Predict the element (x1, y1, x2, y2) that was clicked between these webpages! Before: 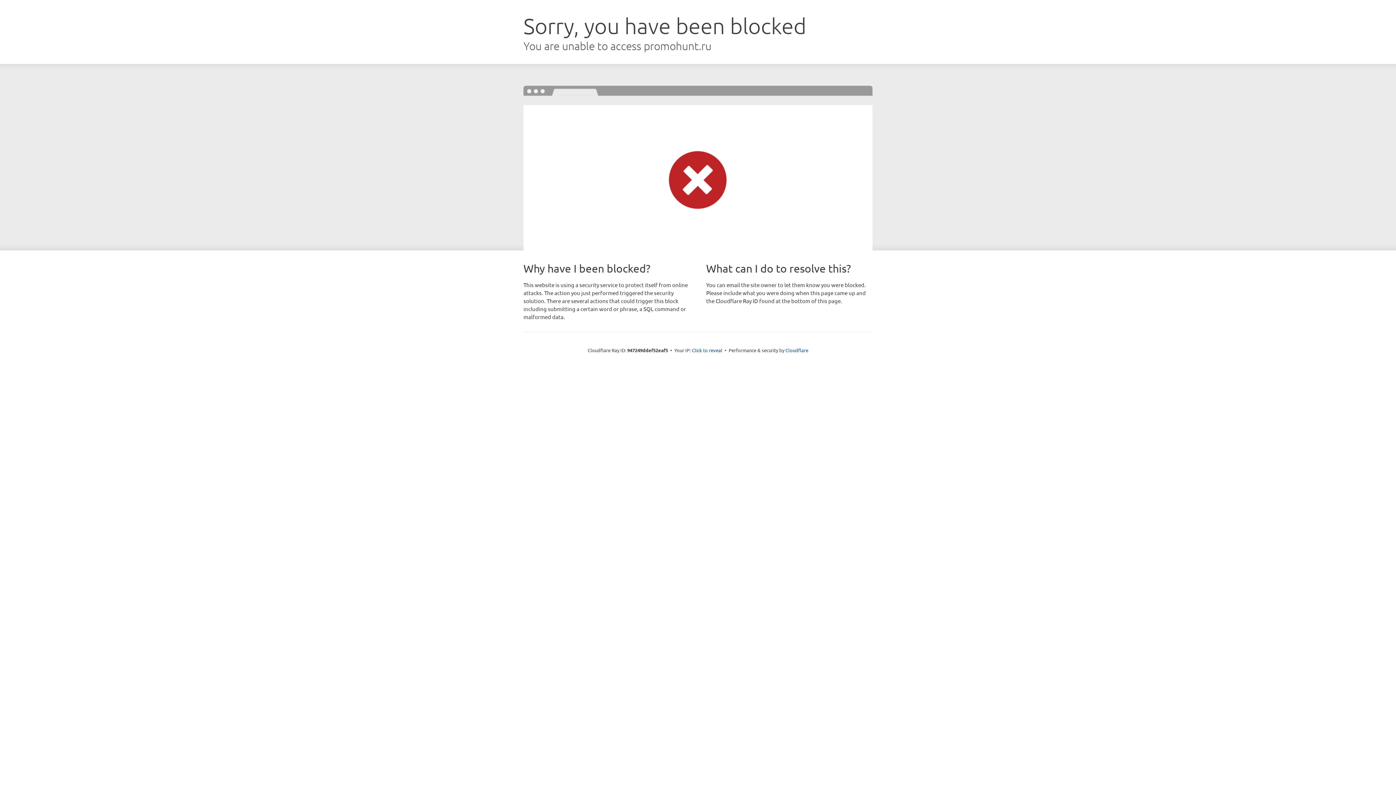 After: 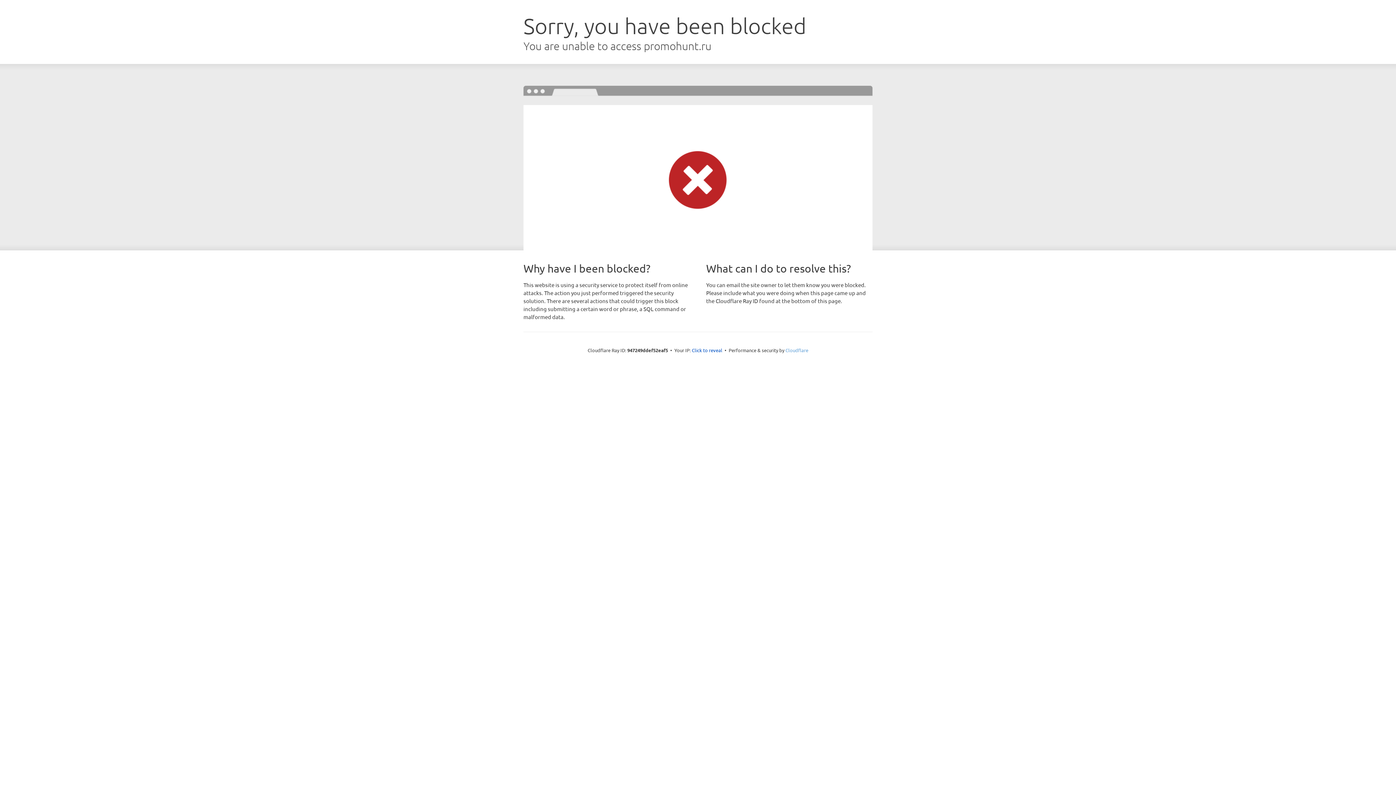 Action: label: Cloudflare bbox: (785, 347, 808, 353)